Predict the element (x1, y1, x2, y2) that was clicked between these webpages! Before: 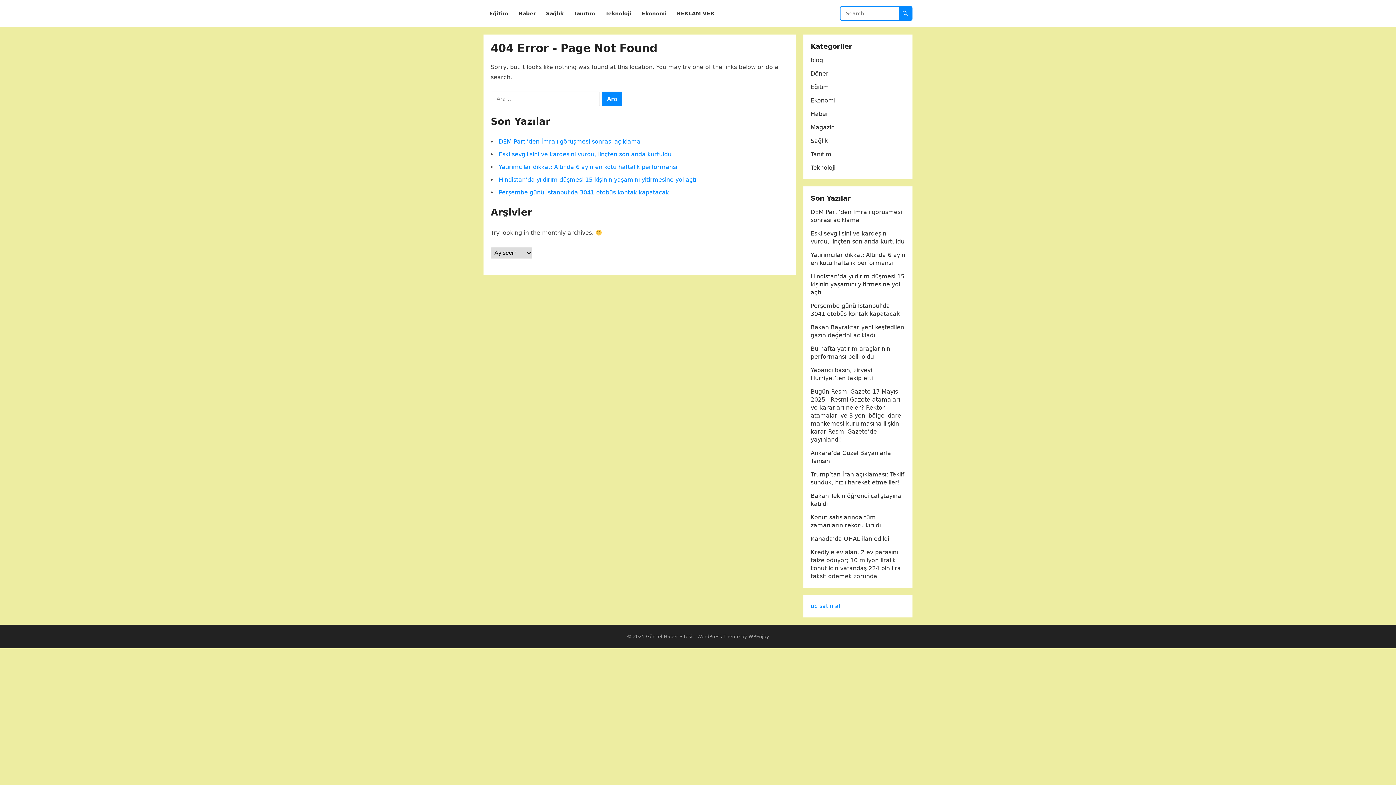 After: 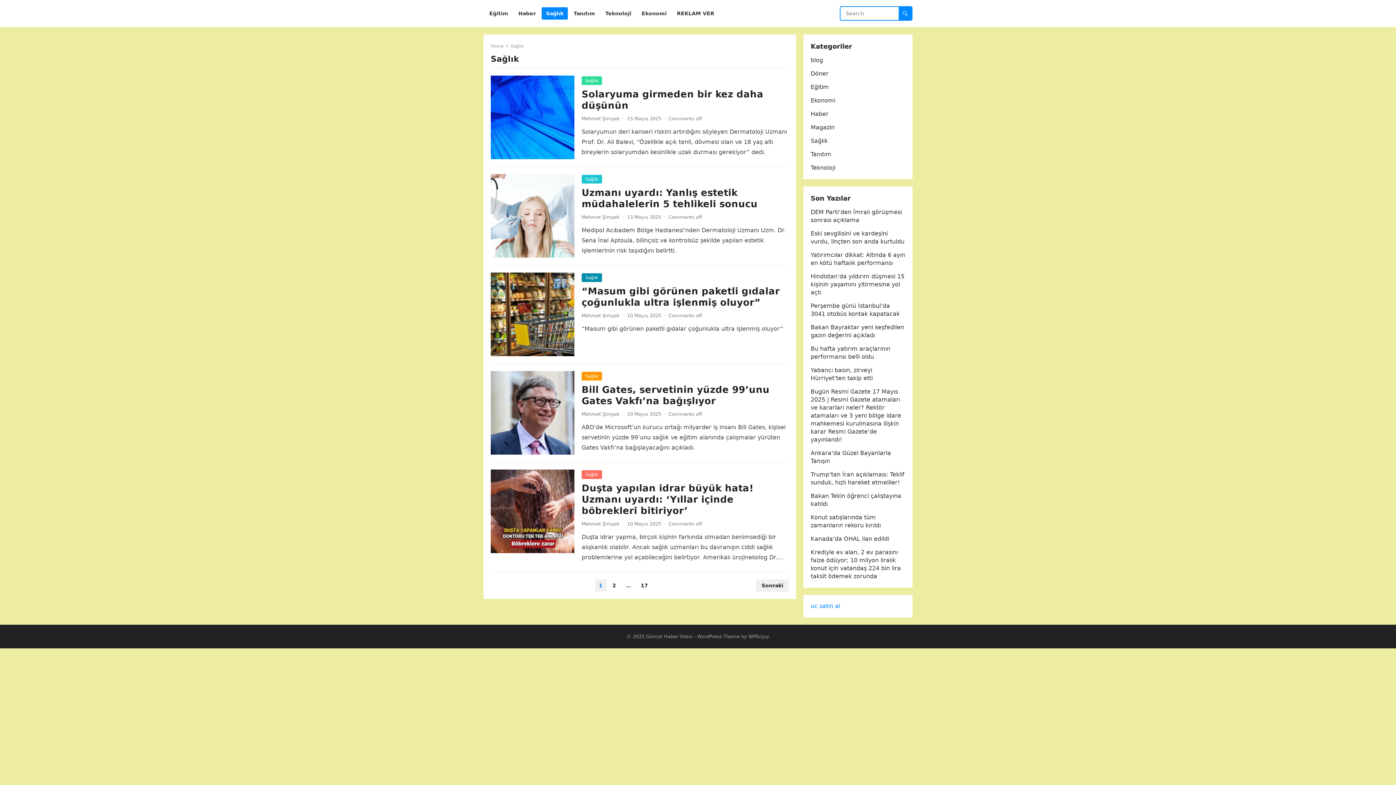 Action: label: Sağlık bbox: (541, 0, 568, 27)